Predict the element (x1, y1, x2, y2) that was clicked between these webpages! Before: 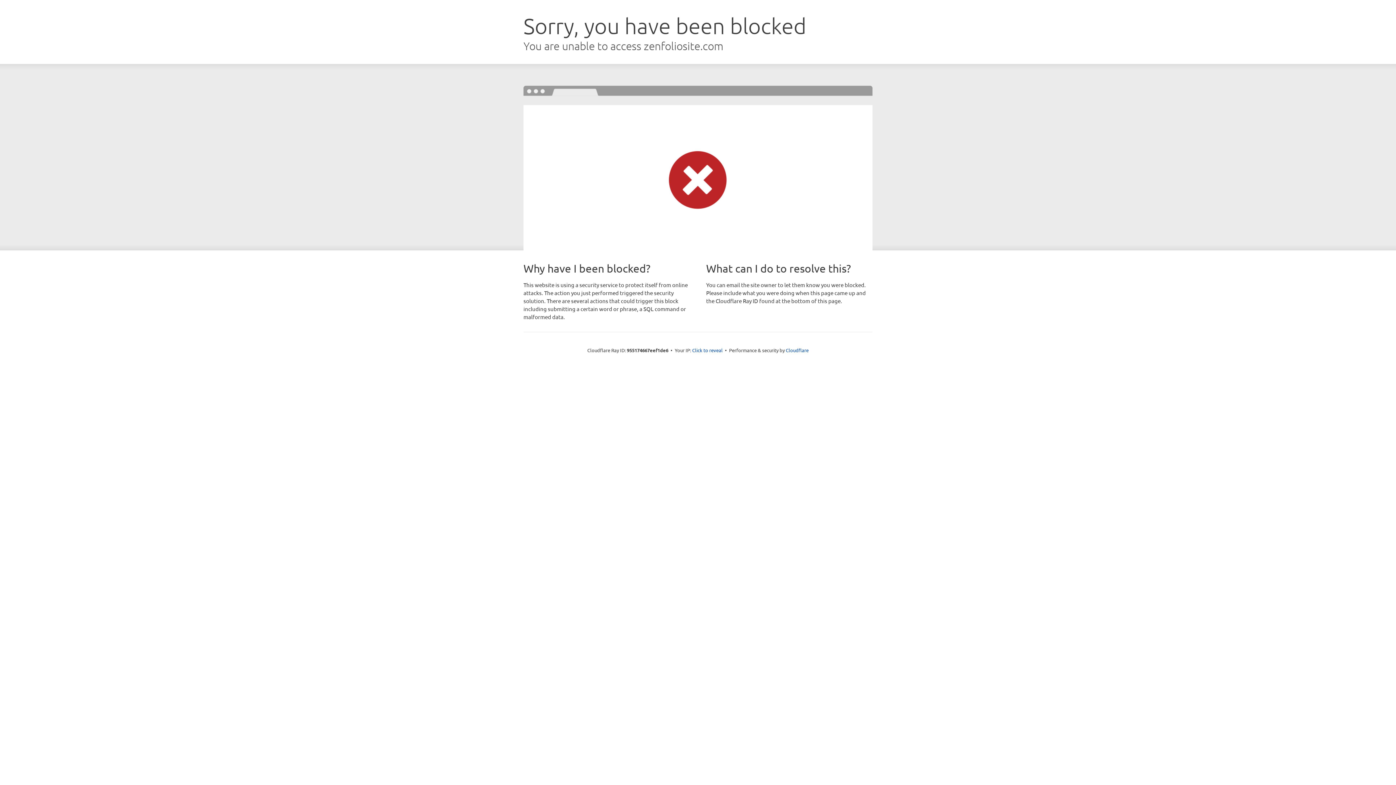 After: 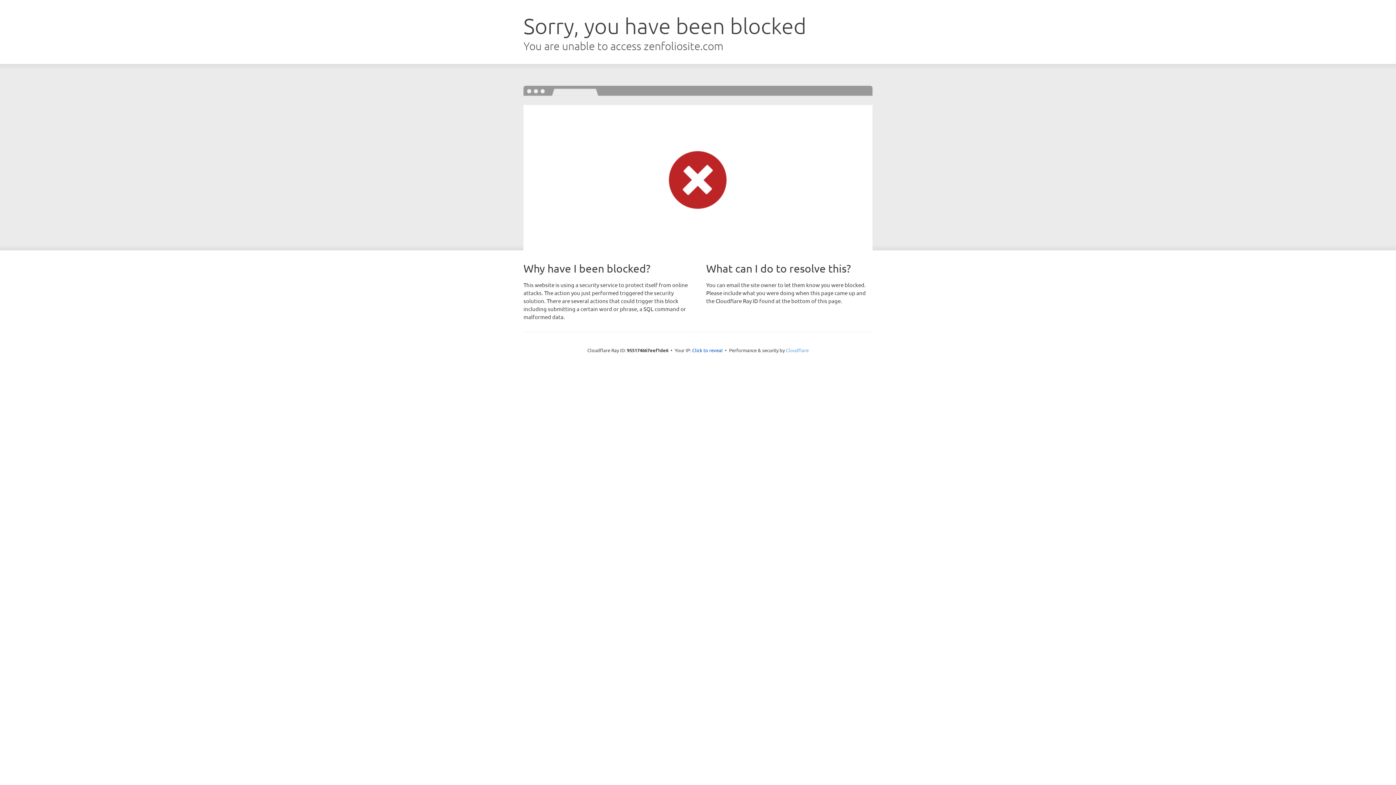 Action: label: Cloudflare bbox: (786, 347, 808, 353)